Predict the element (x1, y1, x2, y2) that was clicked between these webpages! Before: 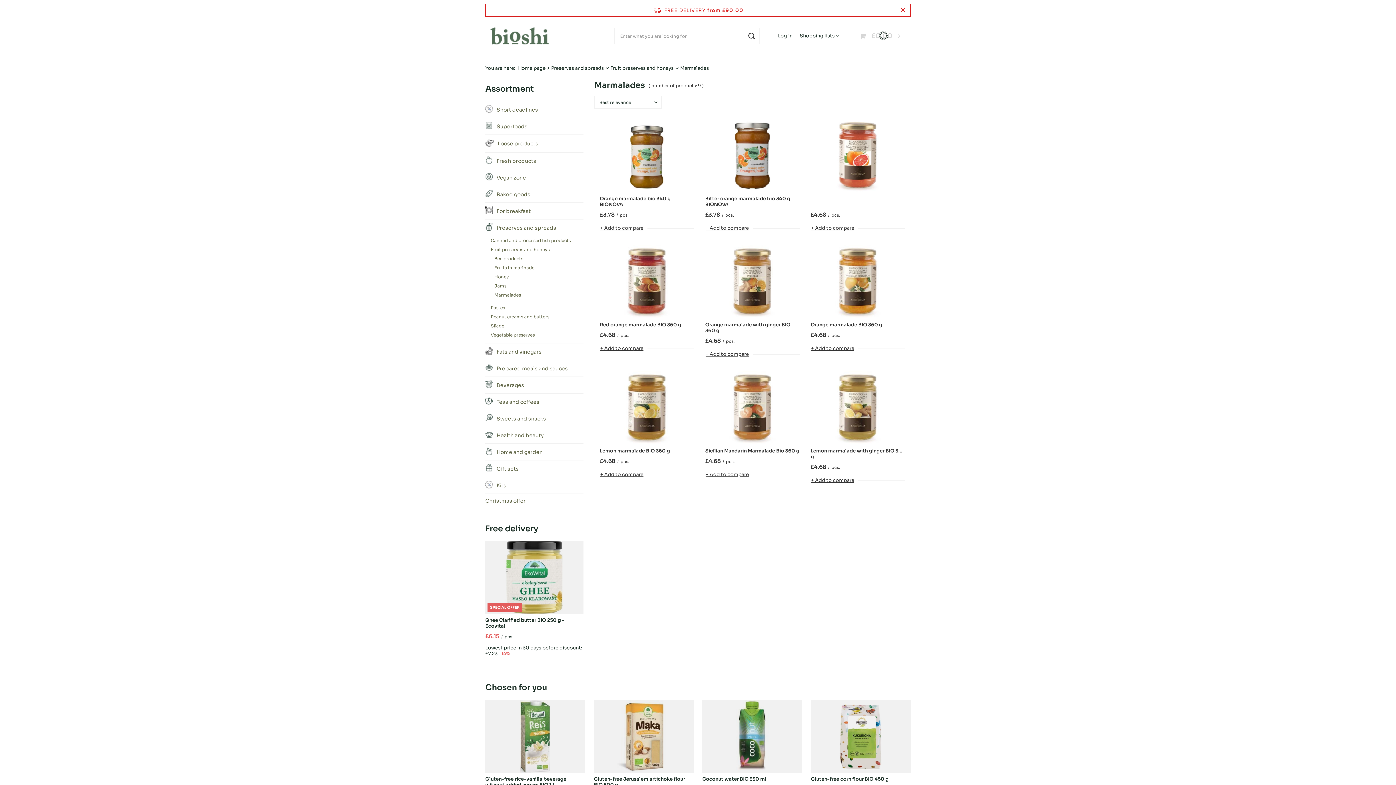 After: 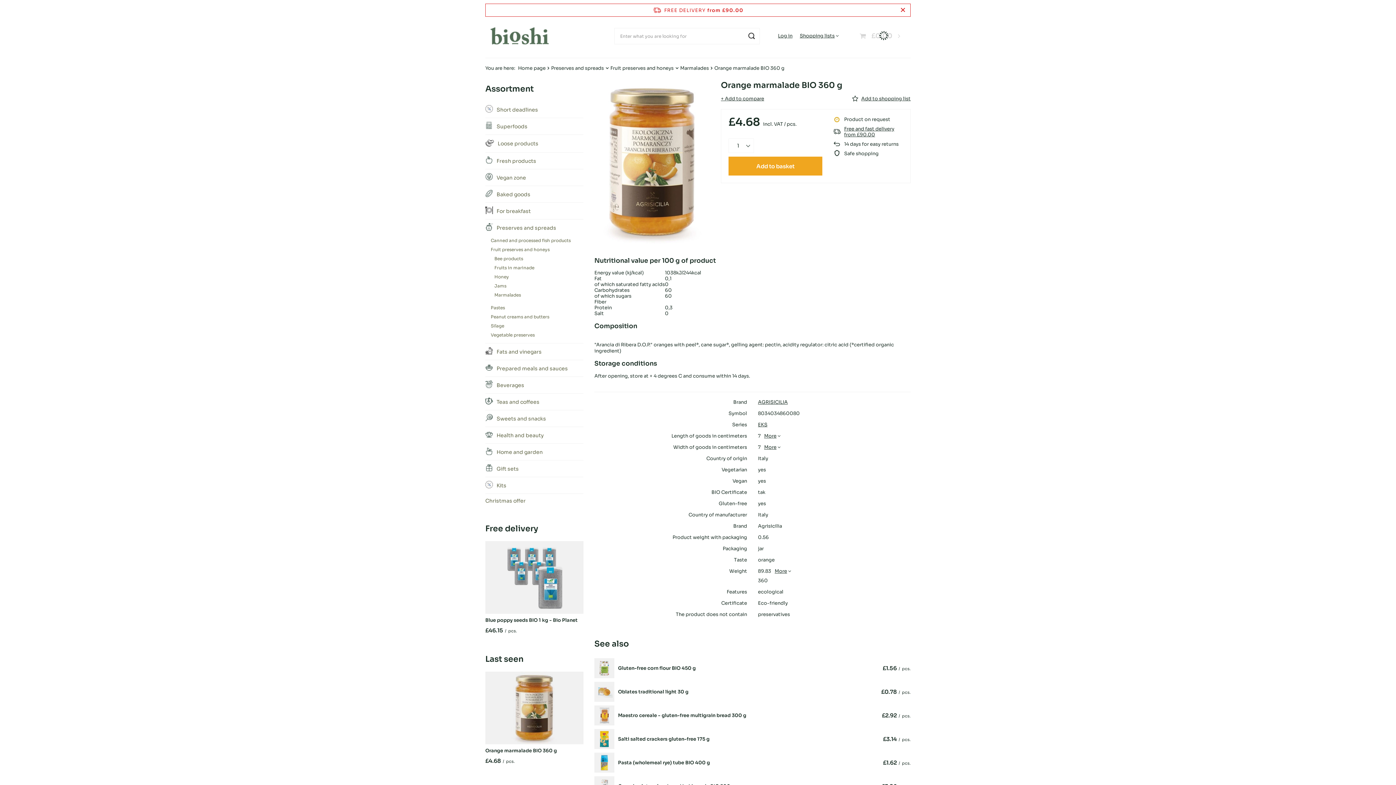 Action: label: Orange marmalade BIO 360 g bbox: (810, 322, 905, 328)